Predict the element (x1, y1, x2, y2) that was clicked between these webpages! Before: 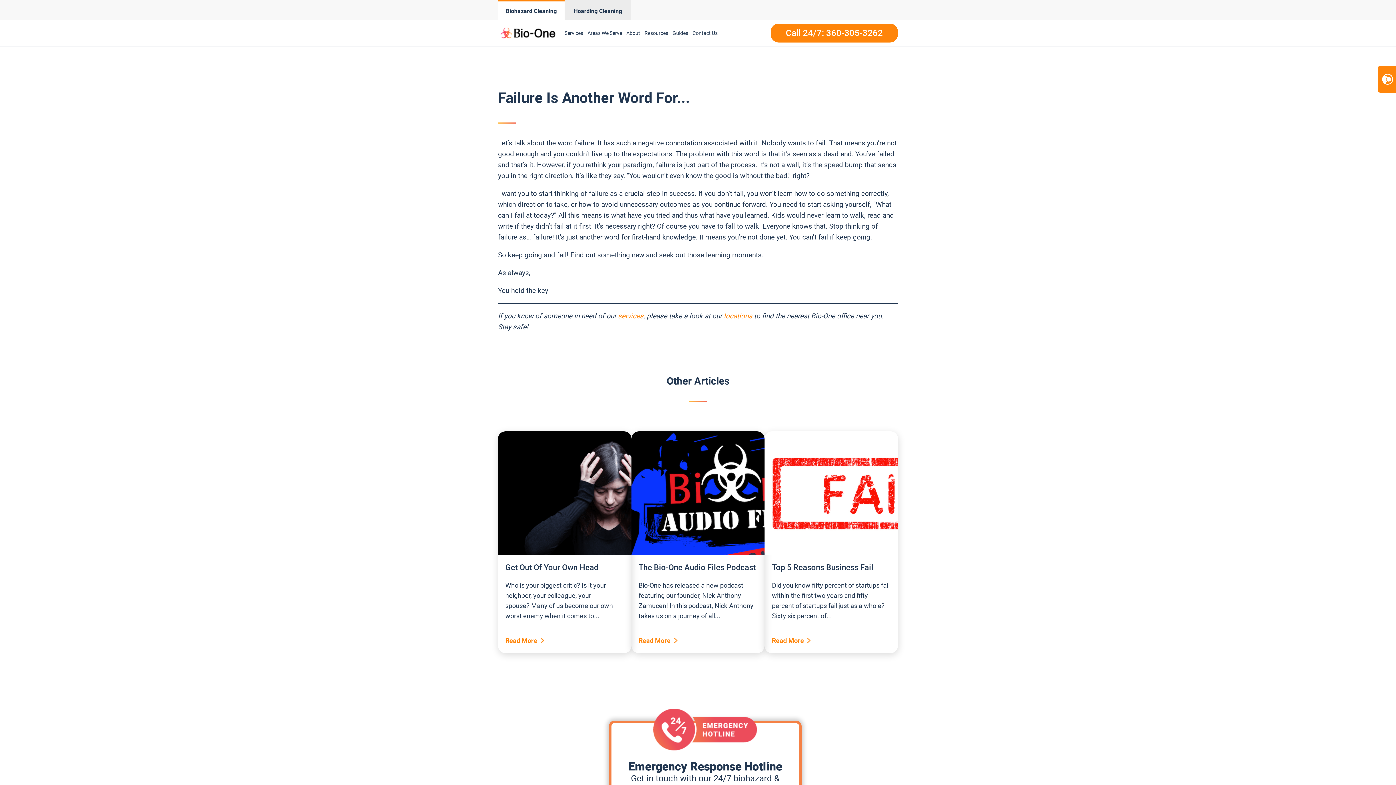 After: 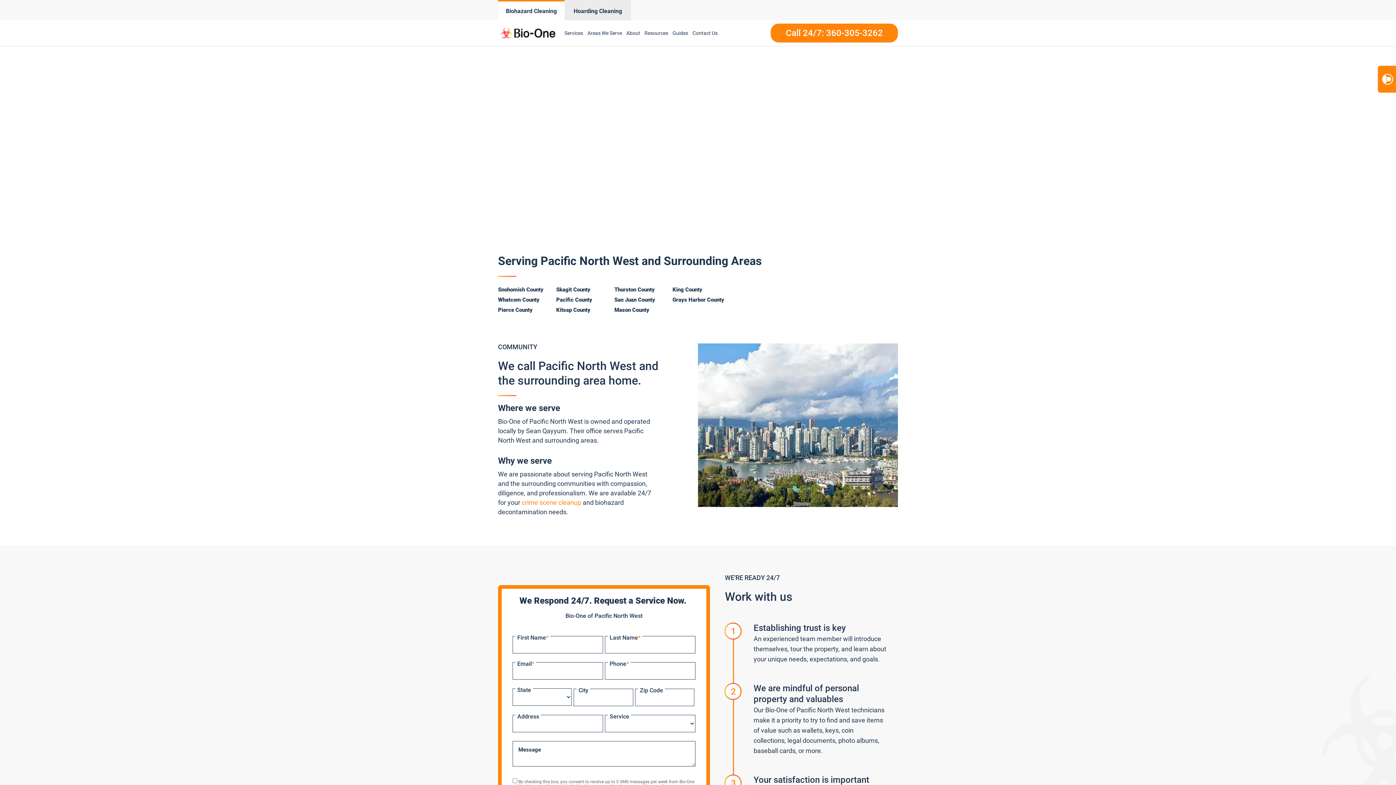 Action: bbox: (585, 21, 624, 44) label: Areas We Serve